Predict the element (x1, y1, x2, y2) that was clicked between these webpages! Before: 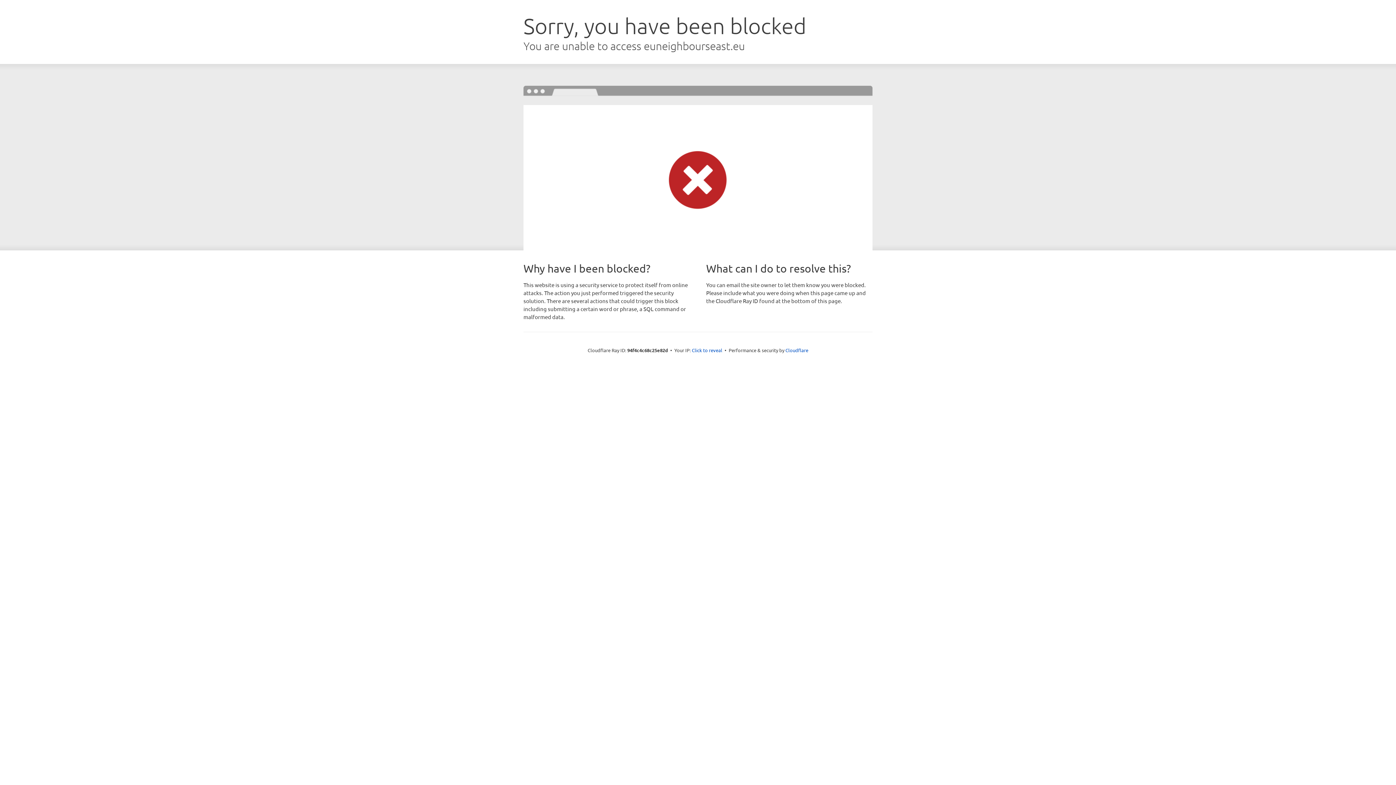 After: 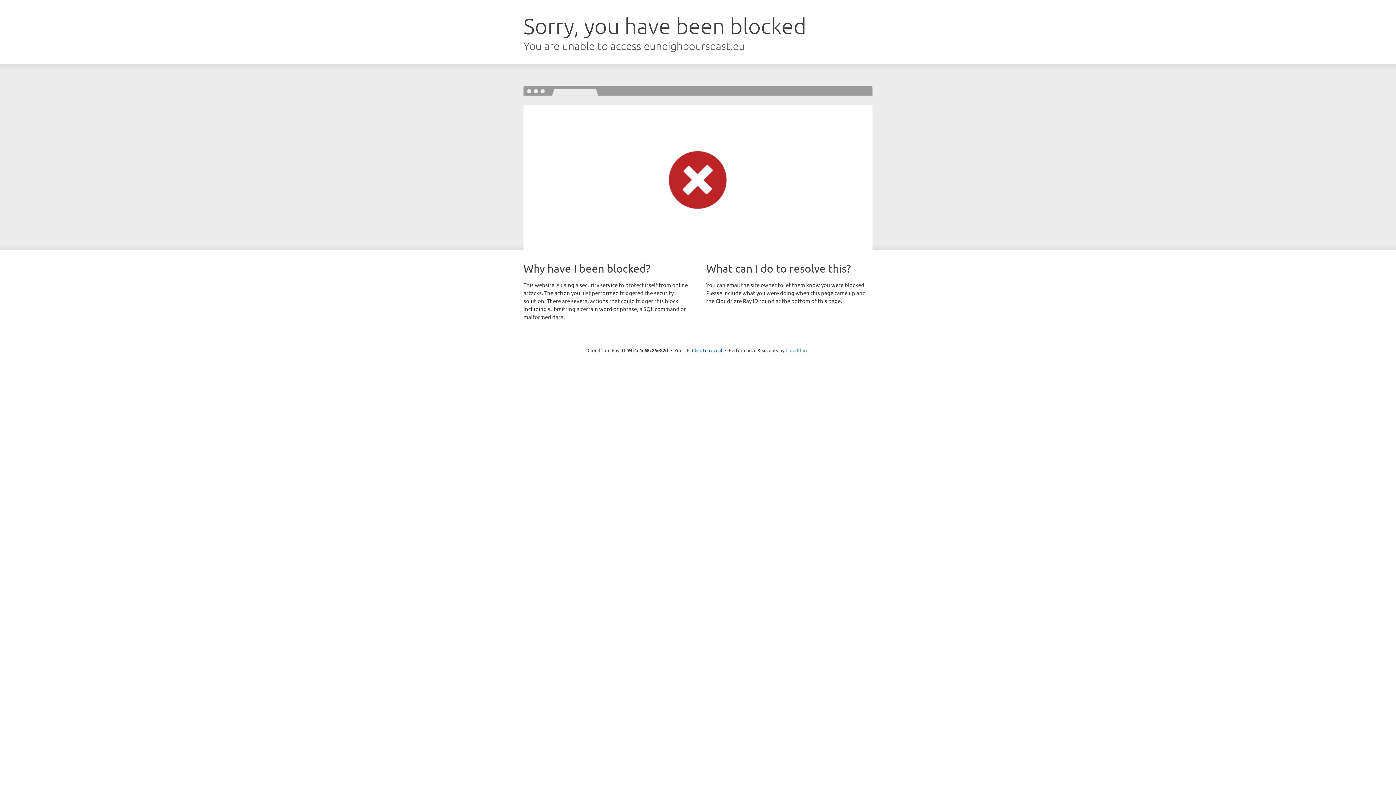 Action: label: Cloudflare bbox: (785, 347, 808, 353)